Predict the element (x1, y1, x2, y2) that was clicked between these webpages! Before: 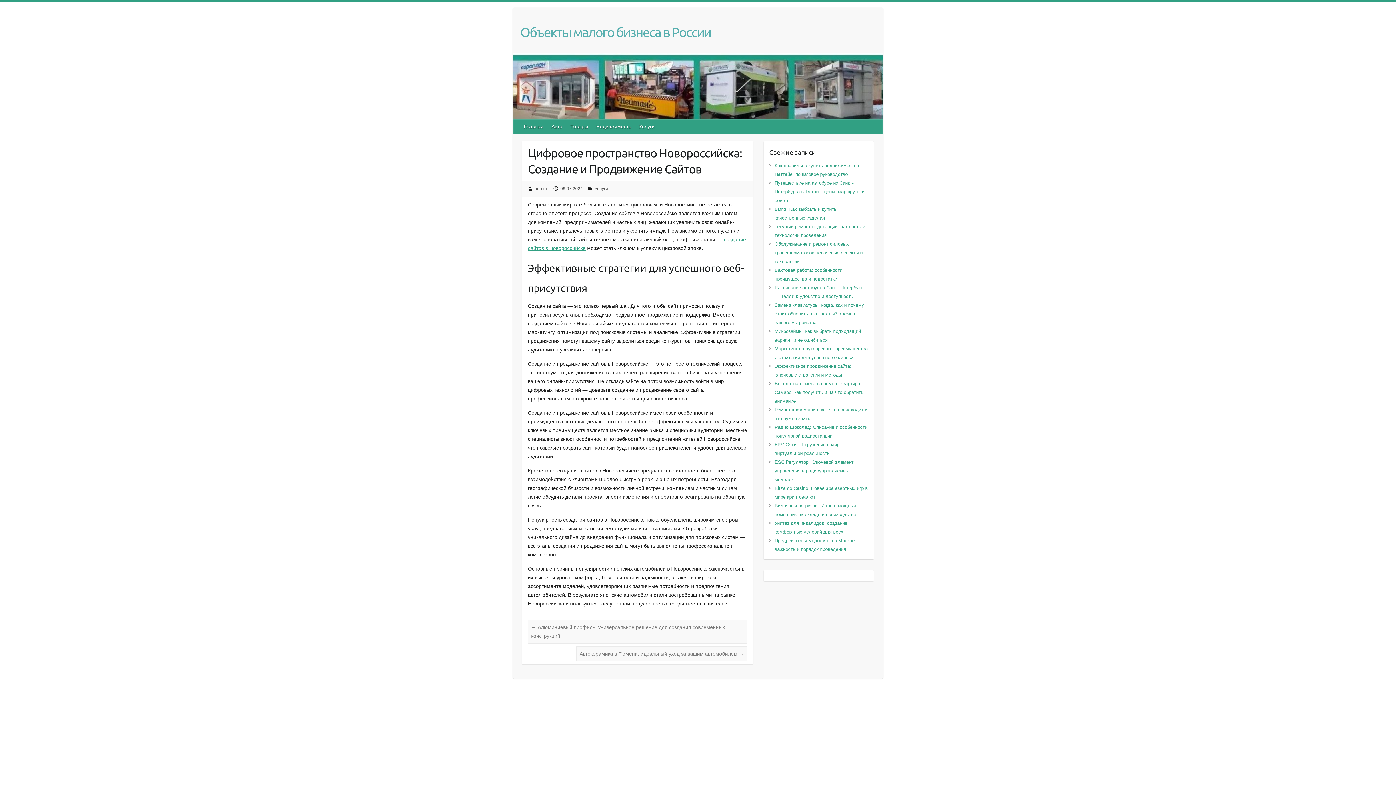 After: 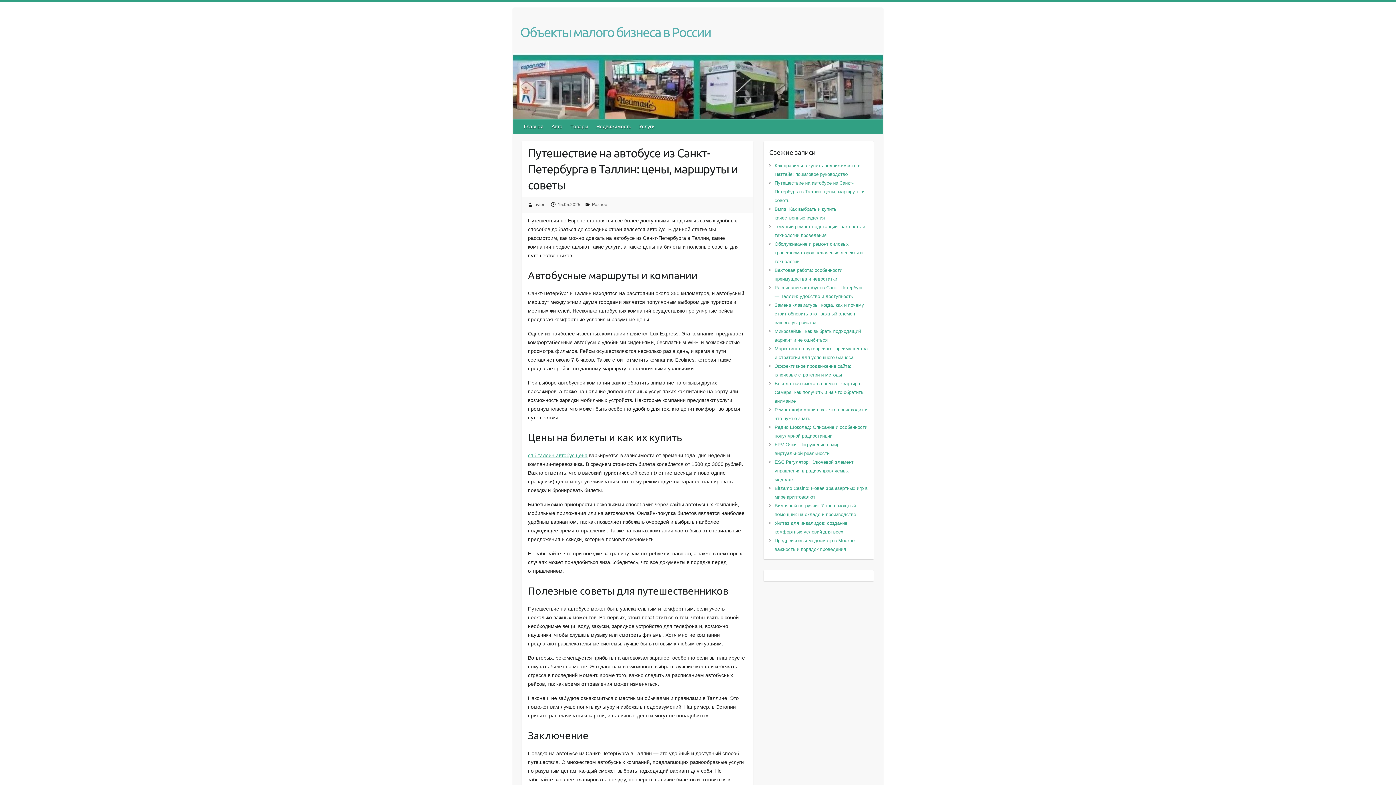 Action: label: Путешествие на автобусе из Санкт-Петербурга в Таллин: цены, маршруты и советы bbox: (774, 180, 864, 203)